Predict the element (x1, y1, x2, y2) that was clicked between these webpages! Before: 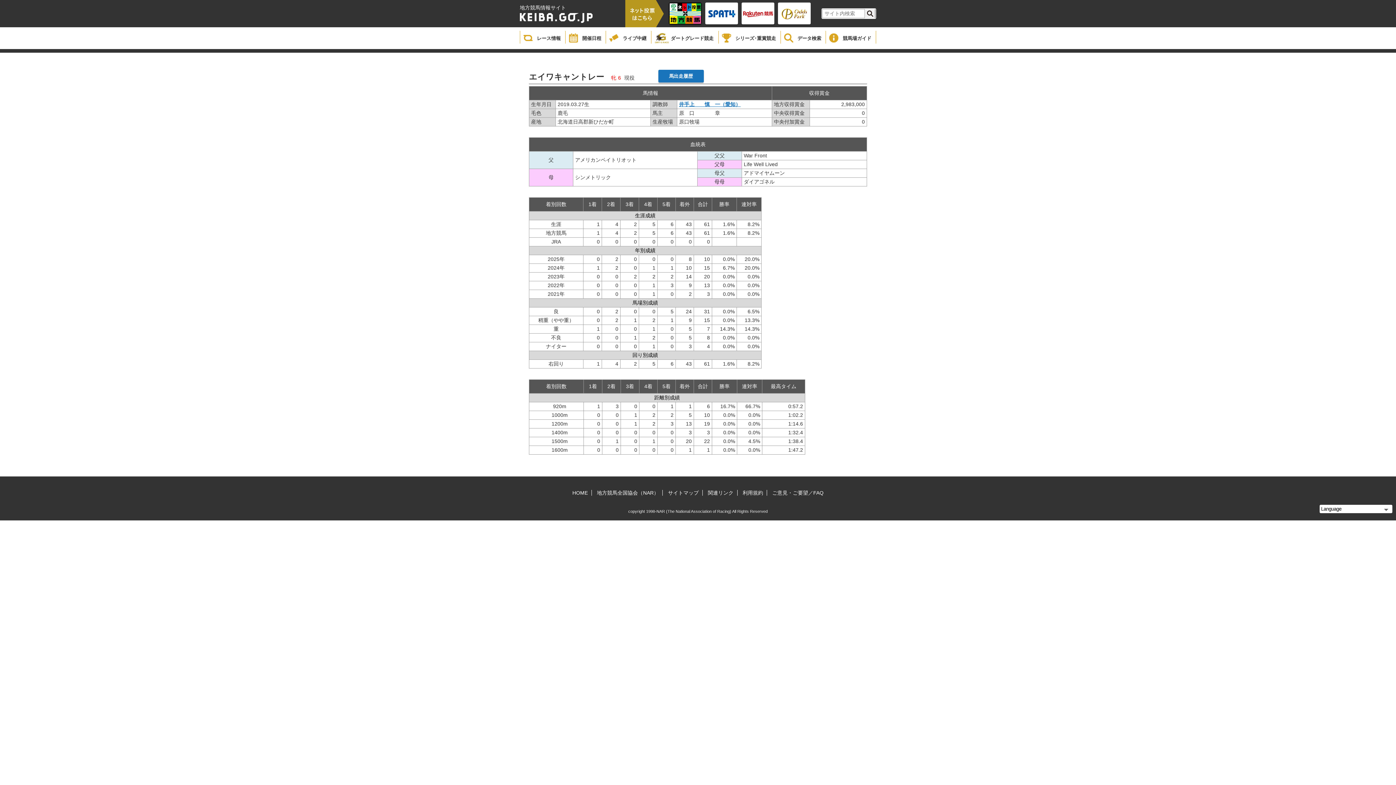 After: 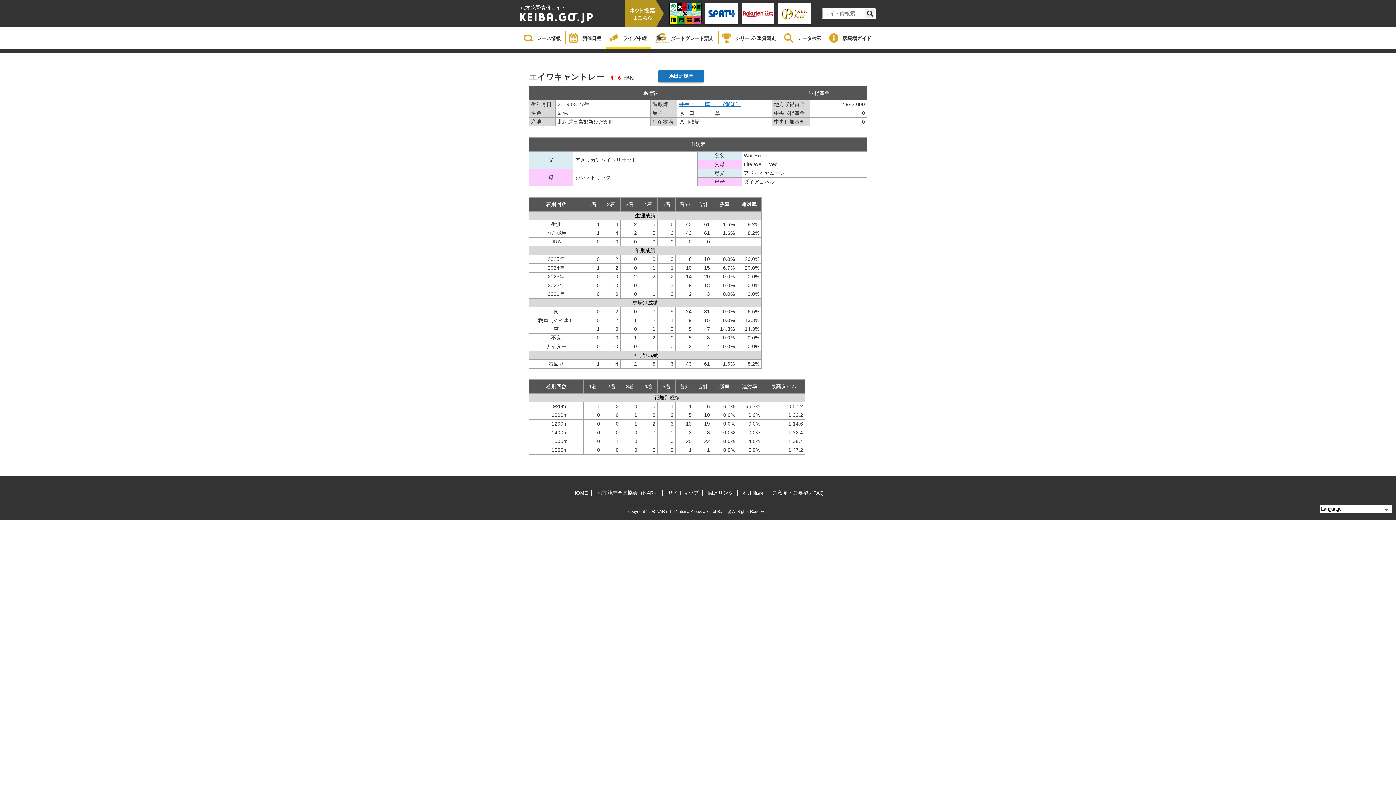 Action: label: ライブ中継 bbox: (605, 30, 651, 43)